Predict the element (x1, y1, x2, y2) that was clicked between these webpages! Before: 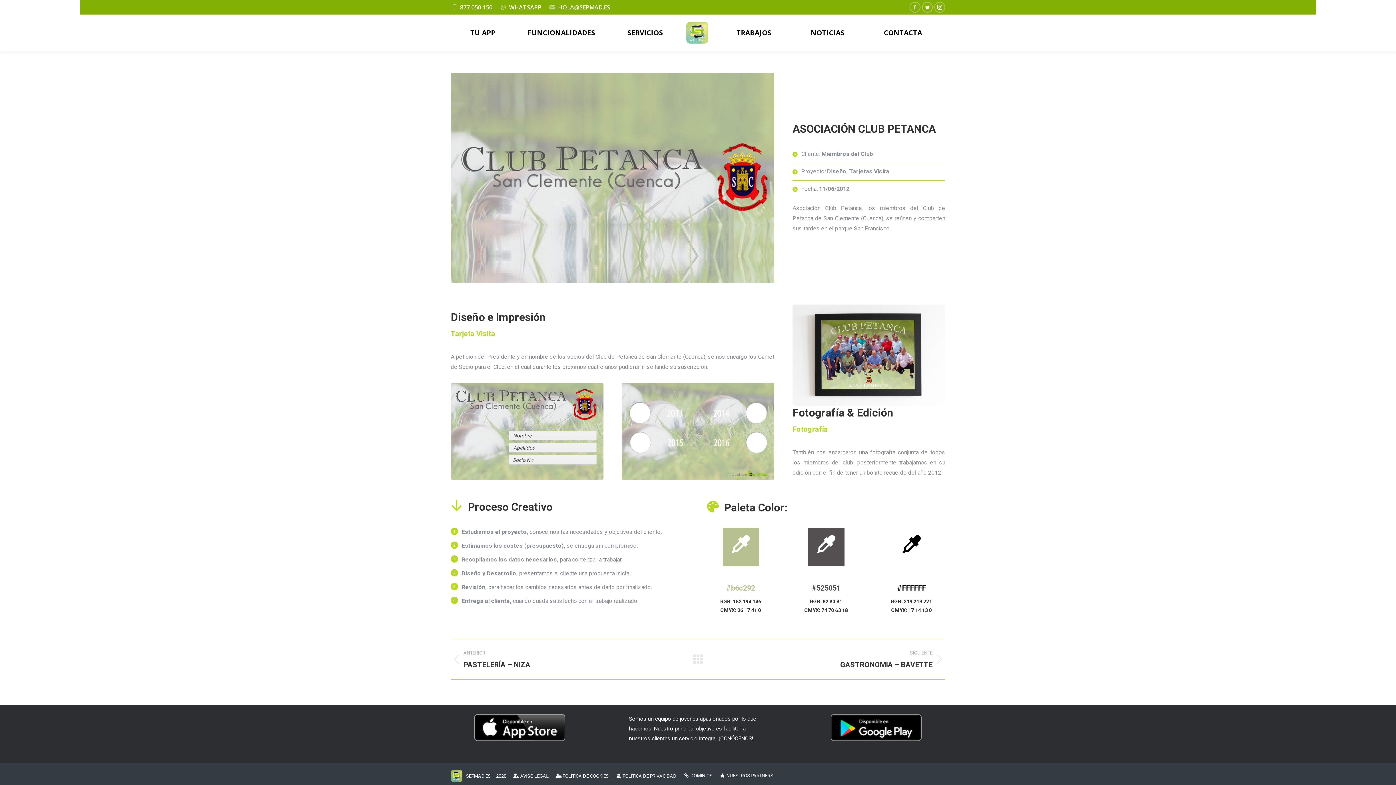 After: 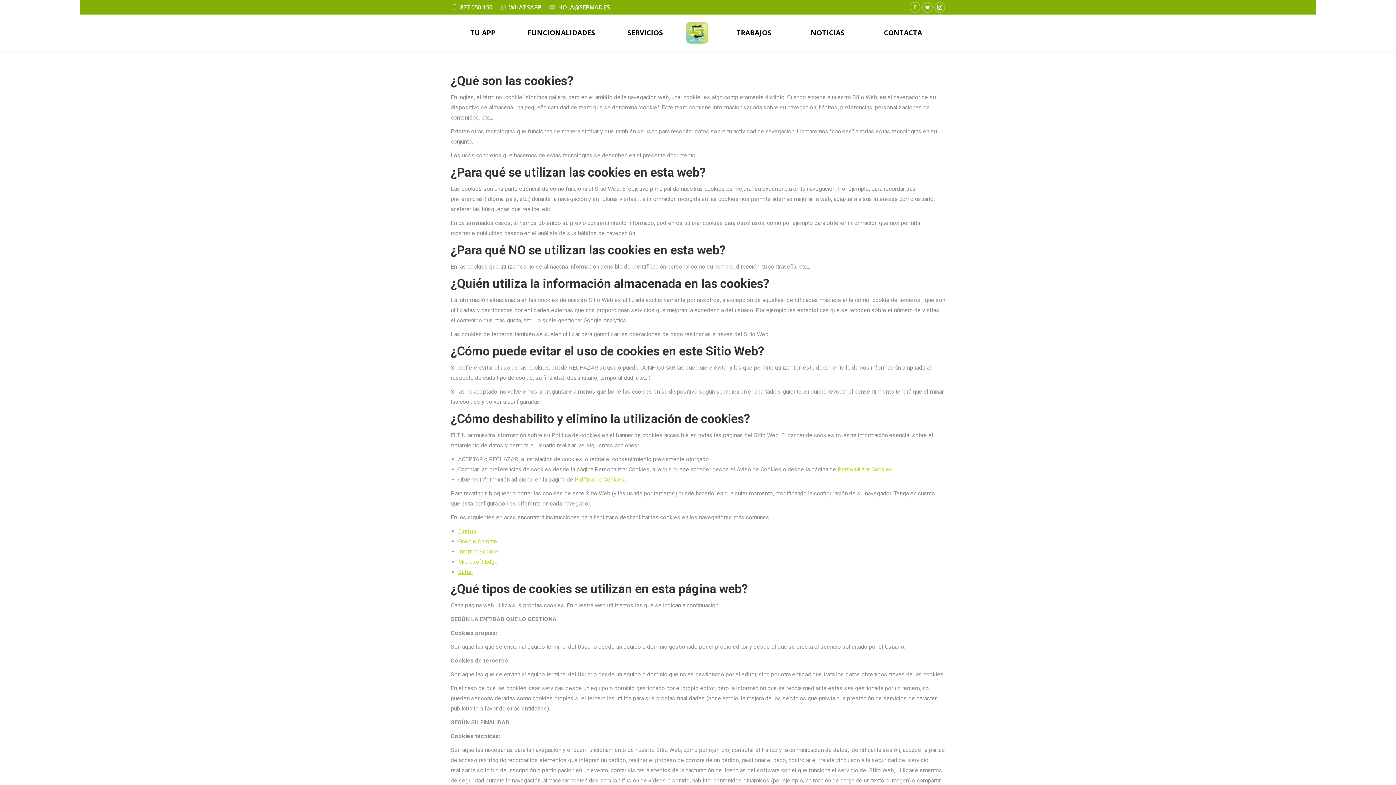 Action: label: POLÍTICA DE COOKIES bbox: (555, 771, 608, 780)